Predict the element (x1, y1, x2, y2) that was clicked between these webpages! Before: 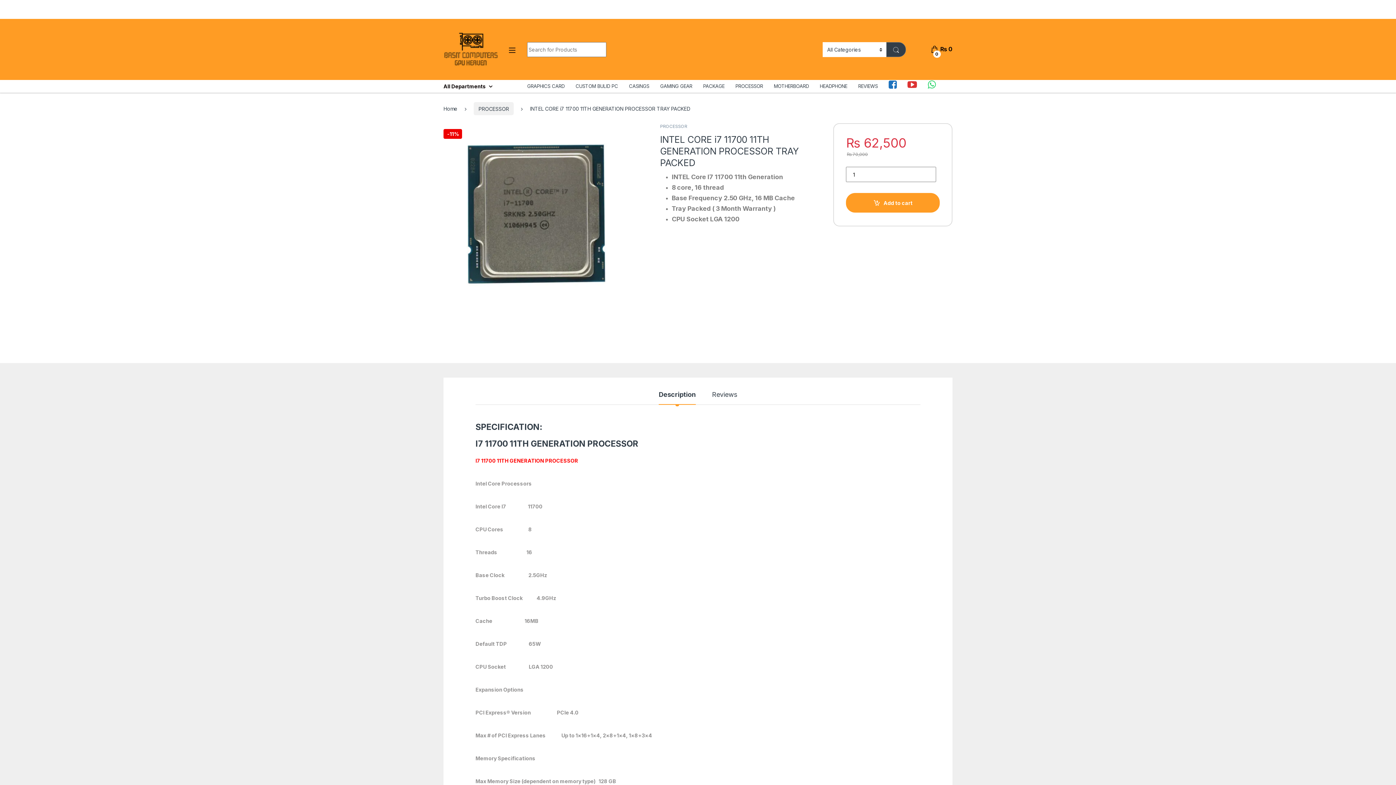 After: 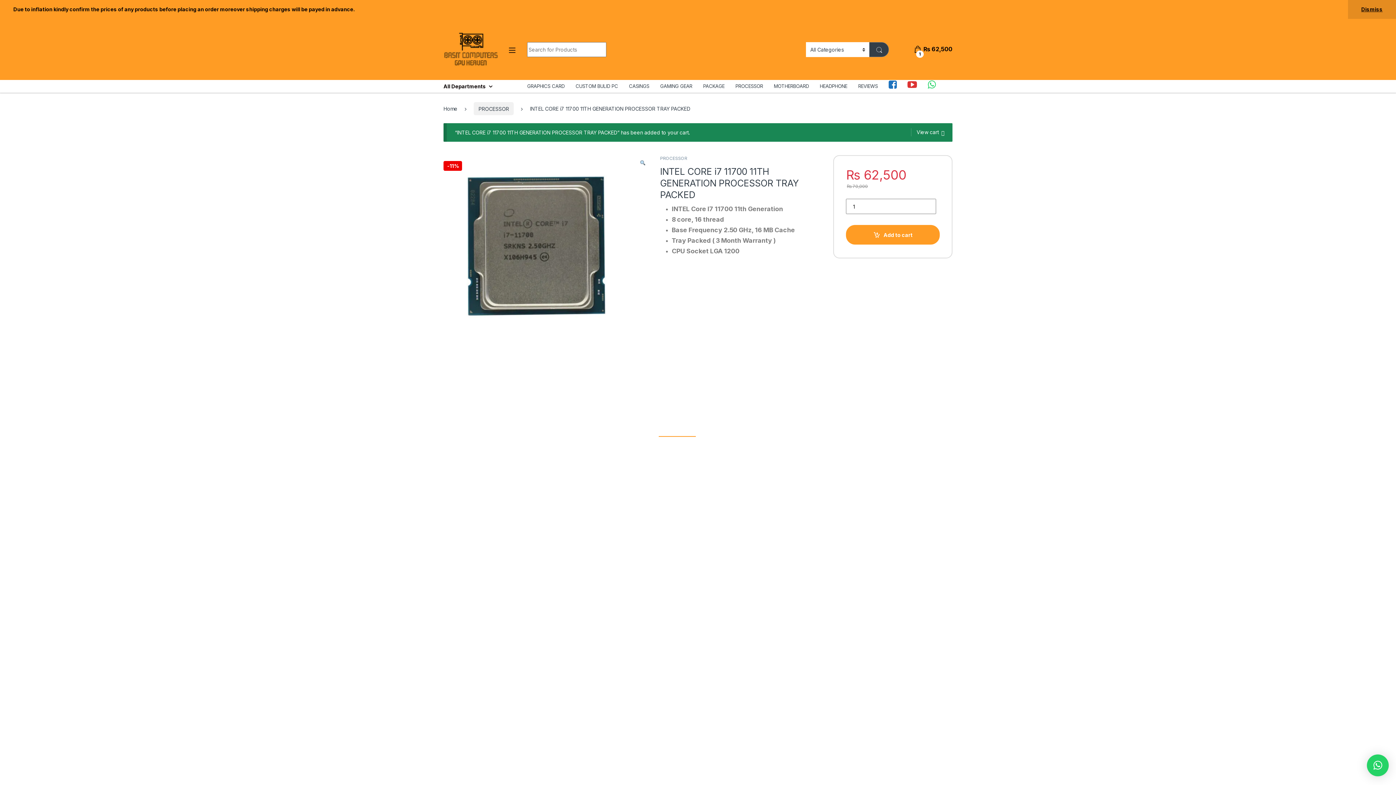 Action: bbox: (846, 193, 940, 212) label: Add to cart